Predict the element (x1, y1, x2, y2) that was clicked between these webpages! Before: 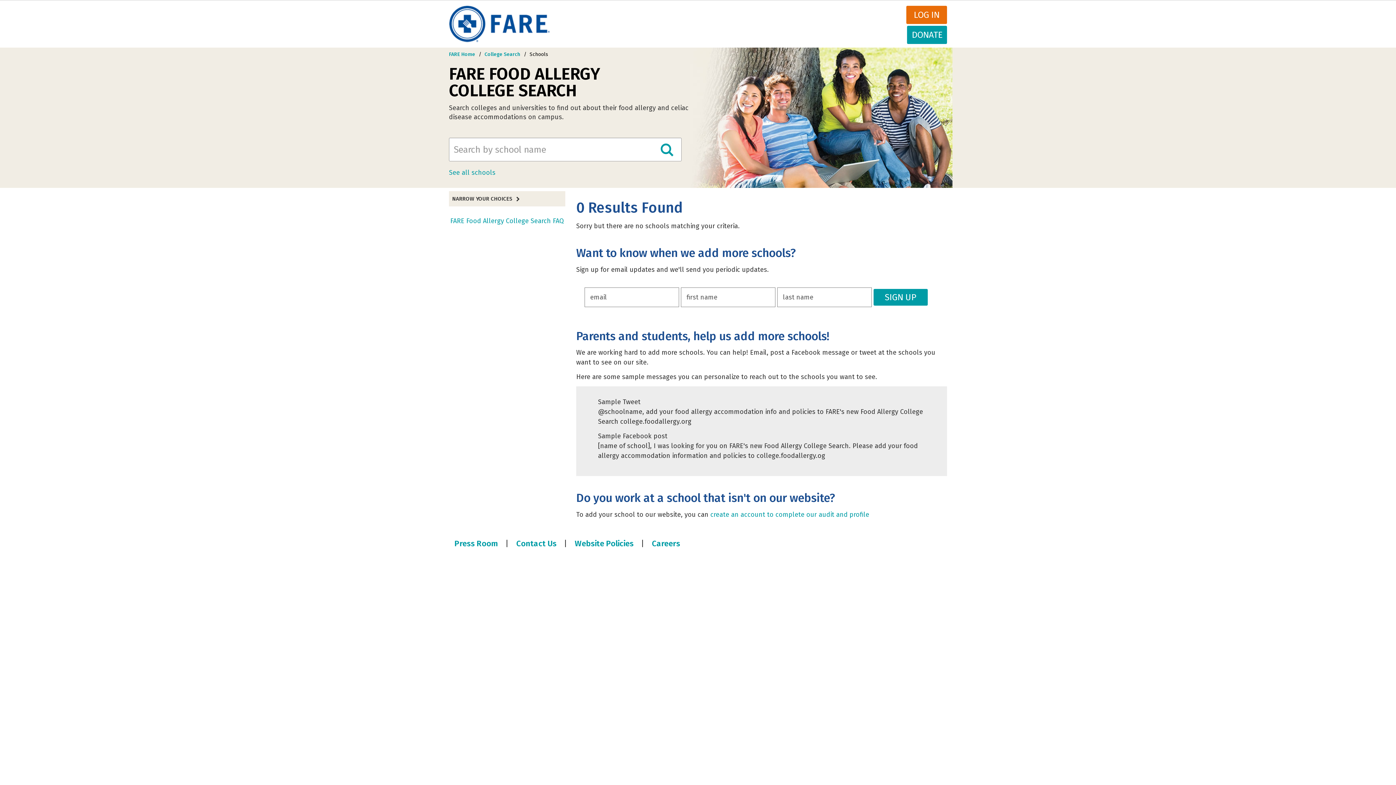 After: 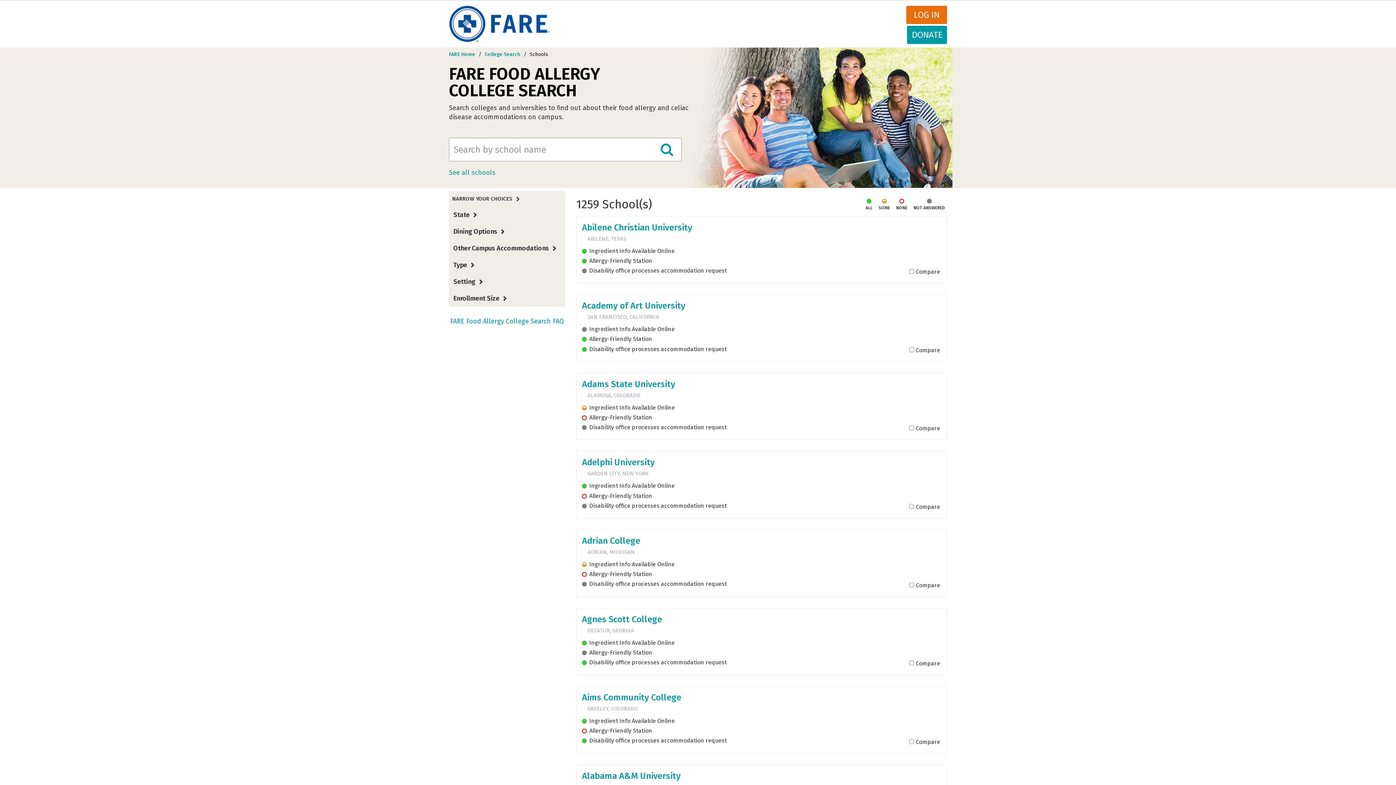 Action: label: APPLY bbox: (652, 143, 681, 156)